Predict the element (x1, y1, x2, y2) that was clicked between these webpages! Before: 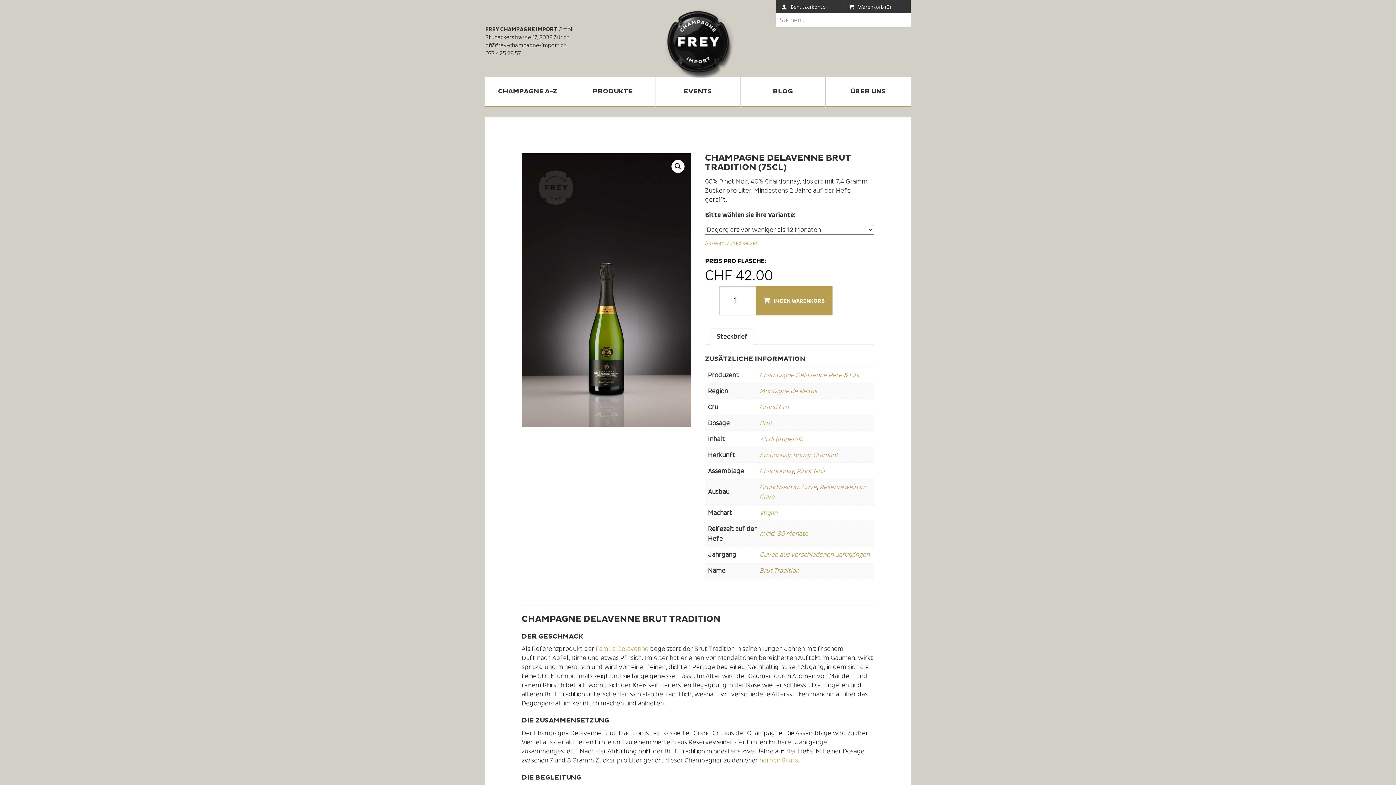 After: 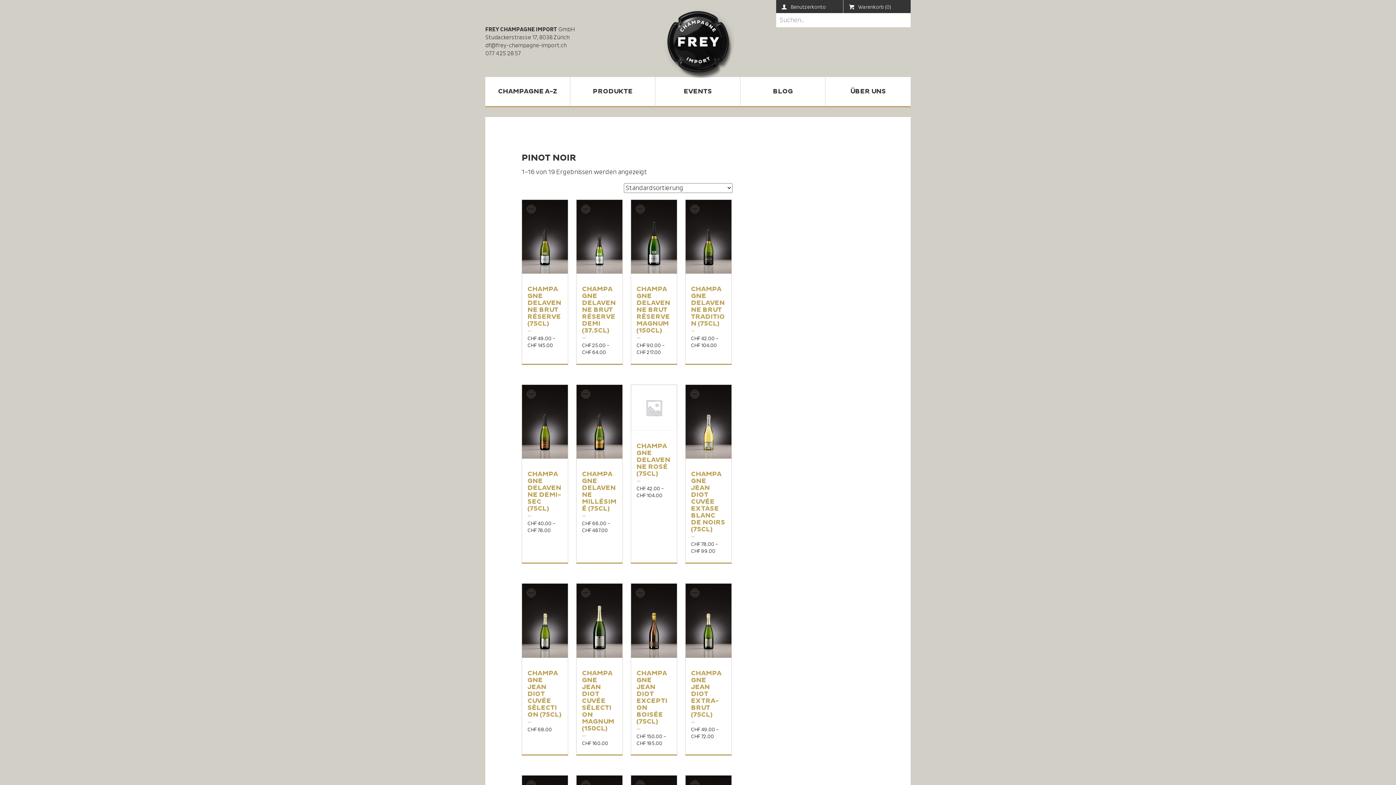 Action: label: Pinot Noir bbox: (796, 467, 825, 475)